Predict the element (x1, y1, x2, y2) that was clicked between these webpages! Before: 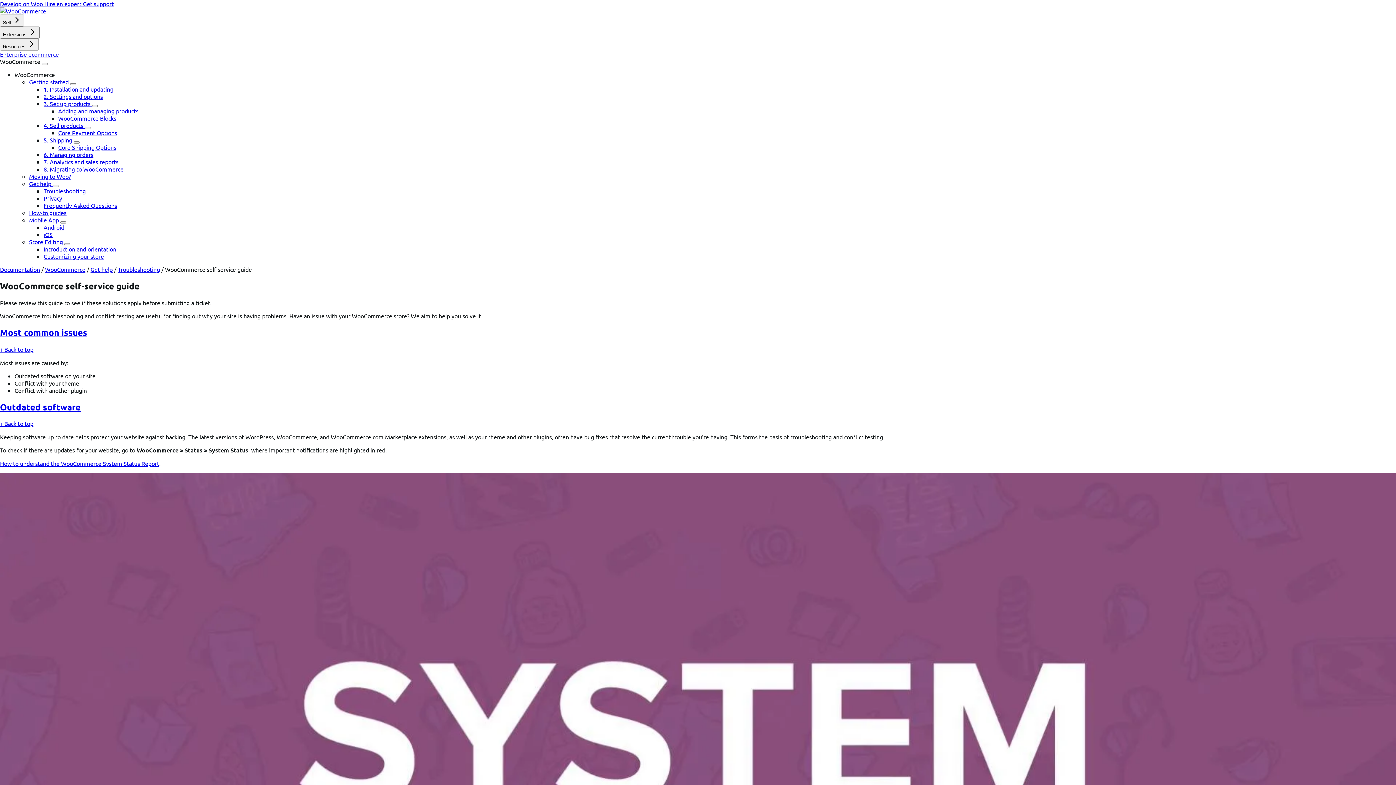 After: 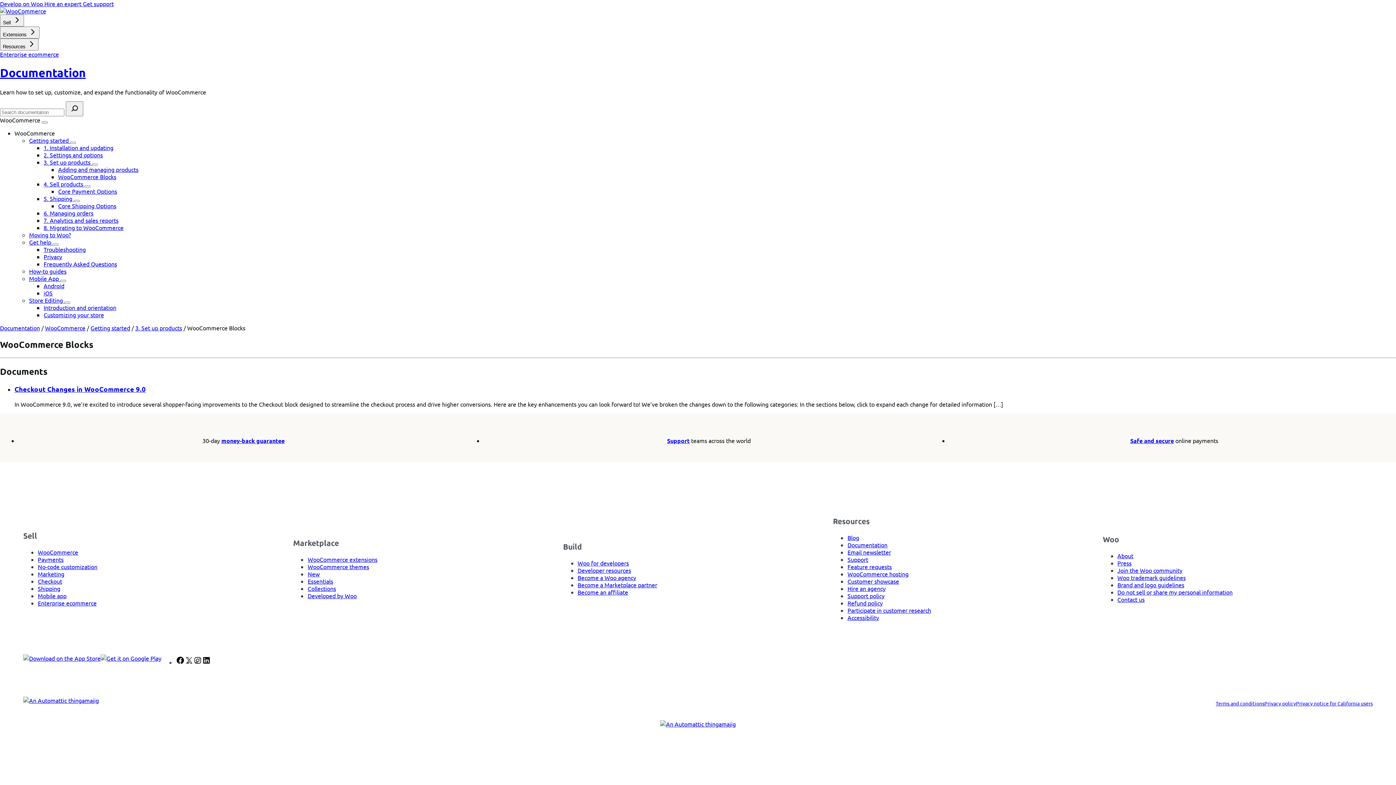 Action: label: WooCommerce Blocks bbox: (58, 114, 116, 121)